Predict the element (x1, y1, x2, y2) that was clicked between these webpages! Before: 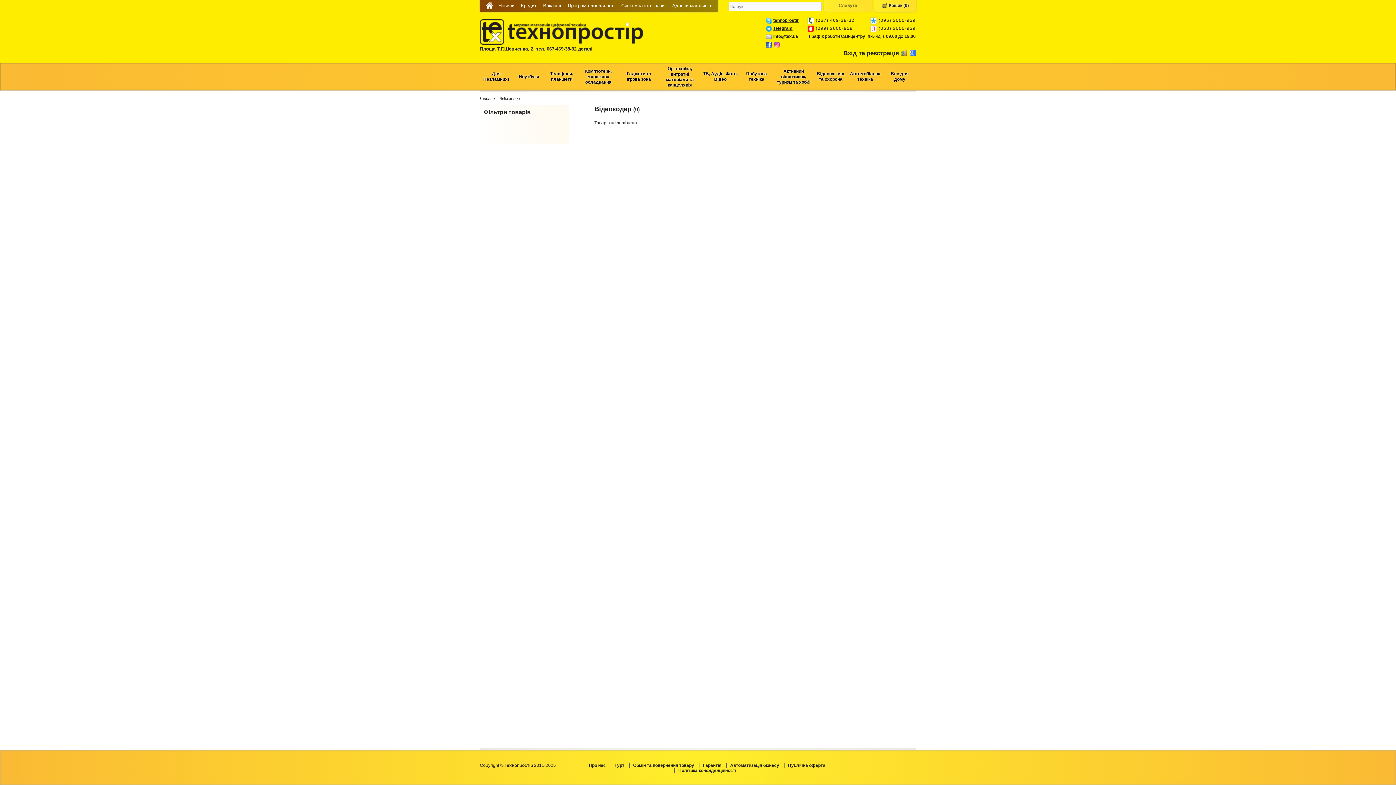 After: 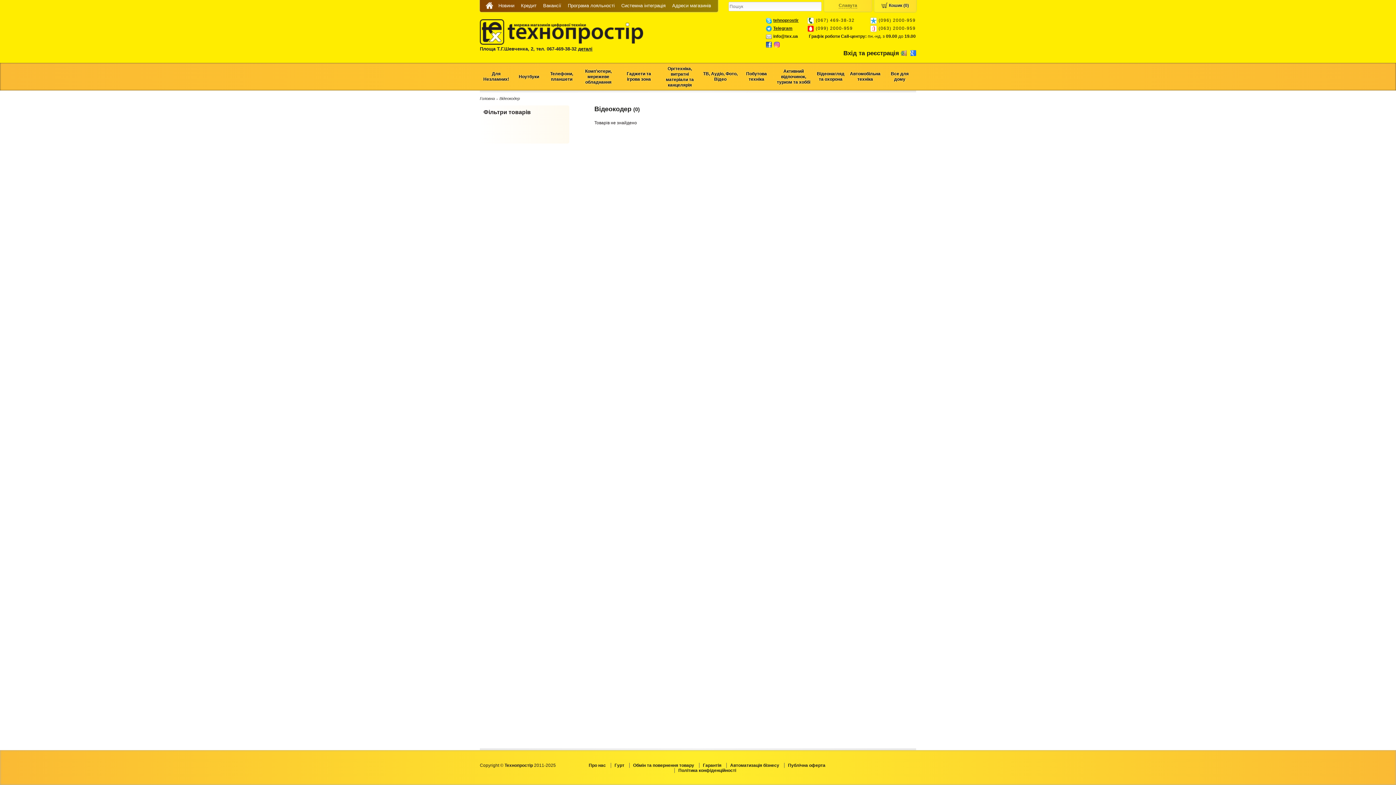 Action: bbox: (881, 2, 909, 8) label: Кошик (0)